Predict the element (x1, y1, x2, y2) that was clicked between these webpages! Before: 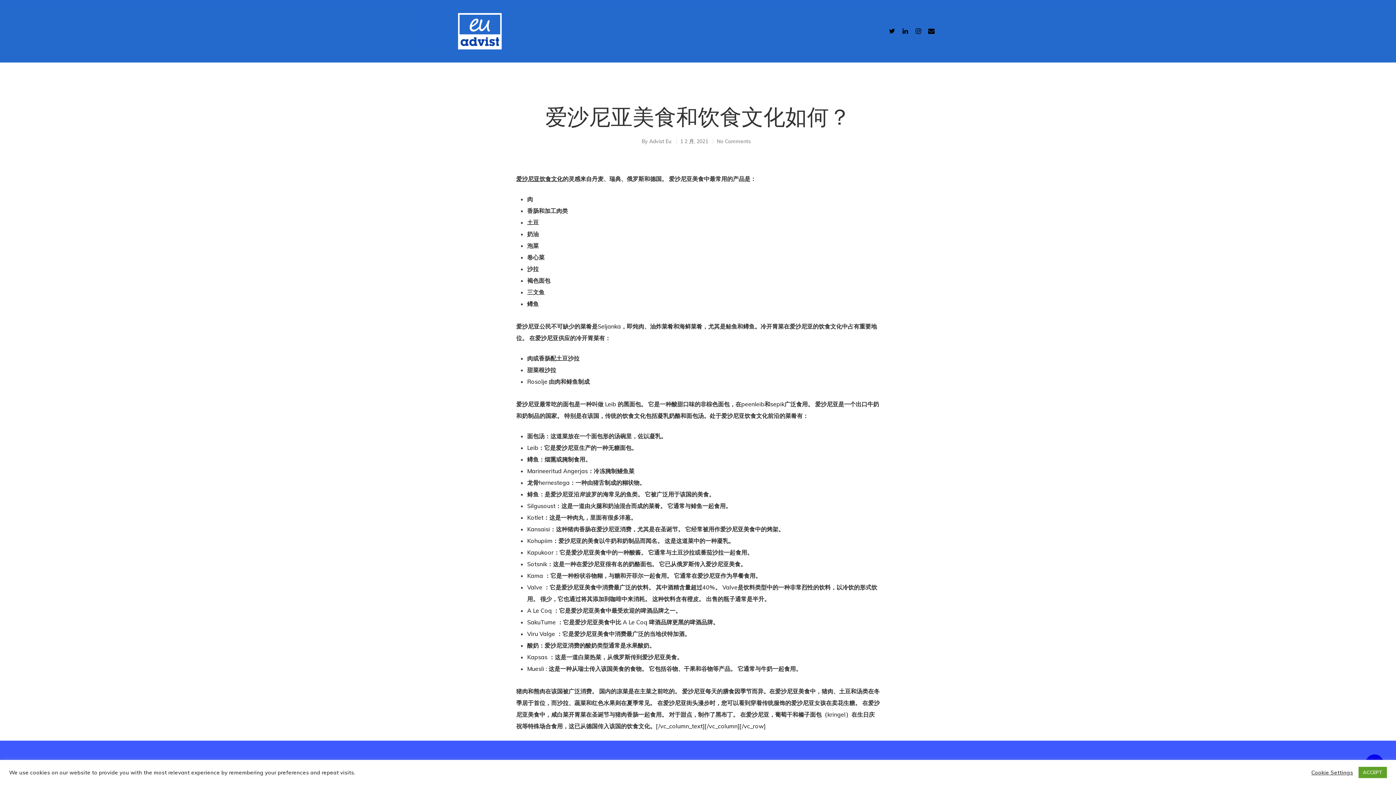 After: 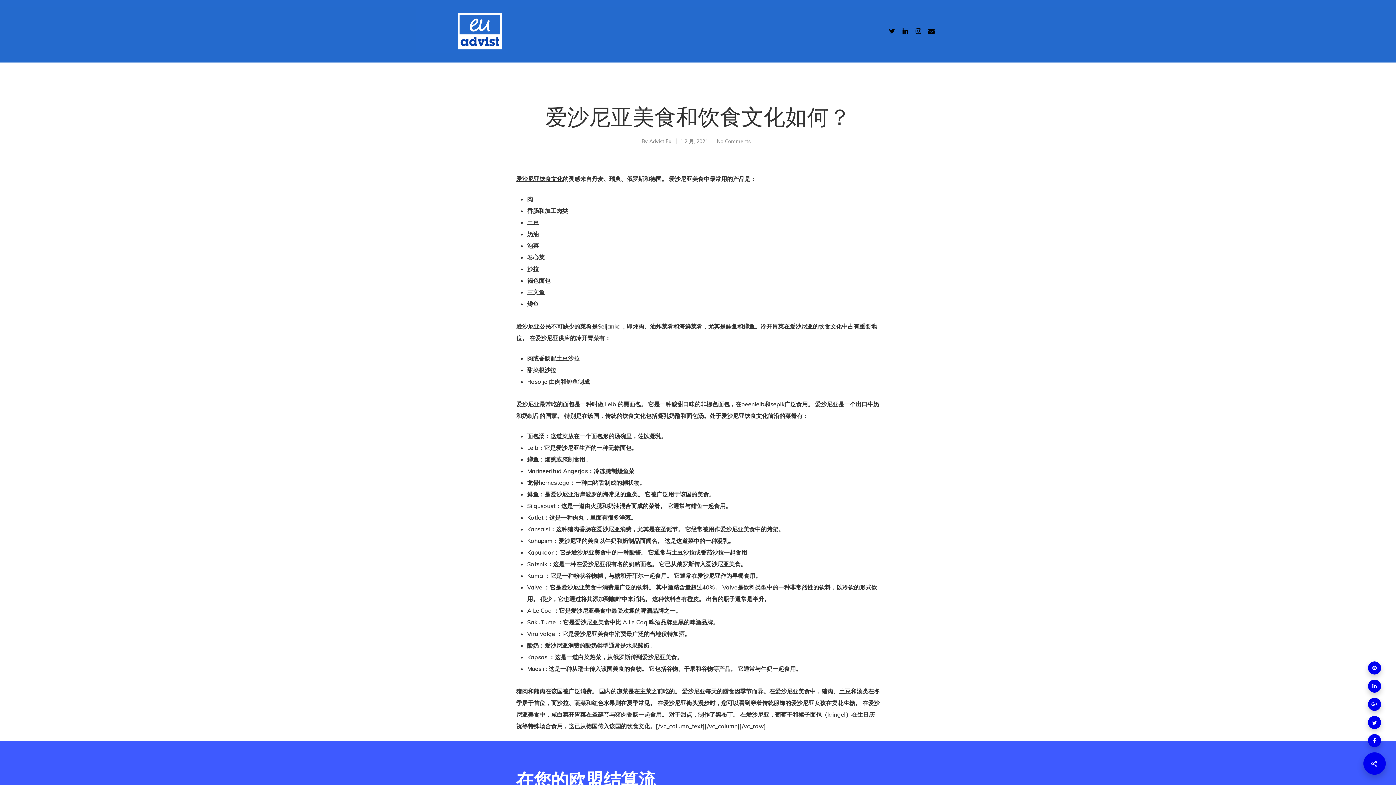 Action: bbox: (1358, 767, 1387, 778) label: ACCEPT